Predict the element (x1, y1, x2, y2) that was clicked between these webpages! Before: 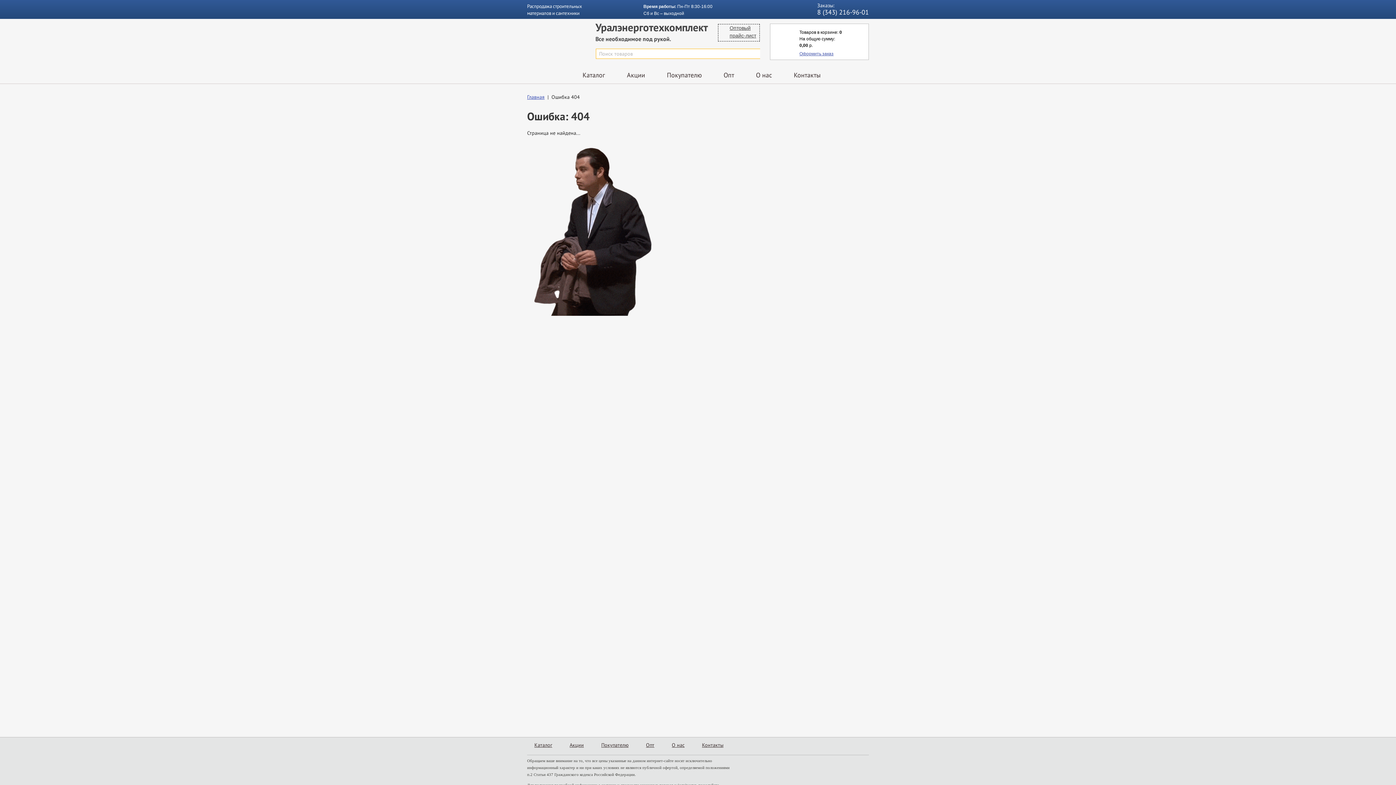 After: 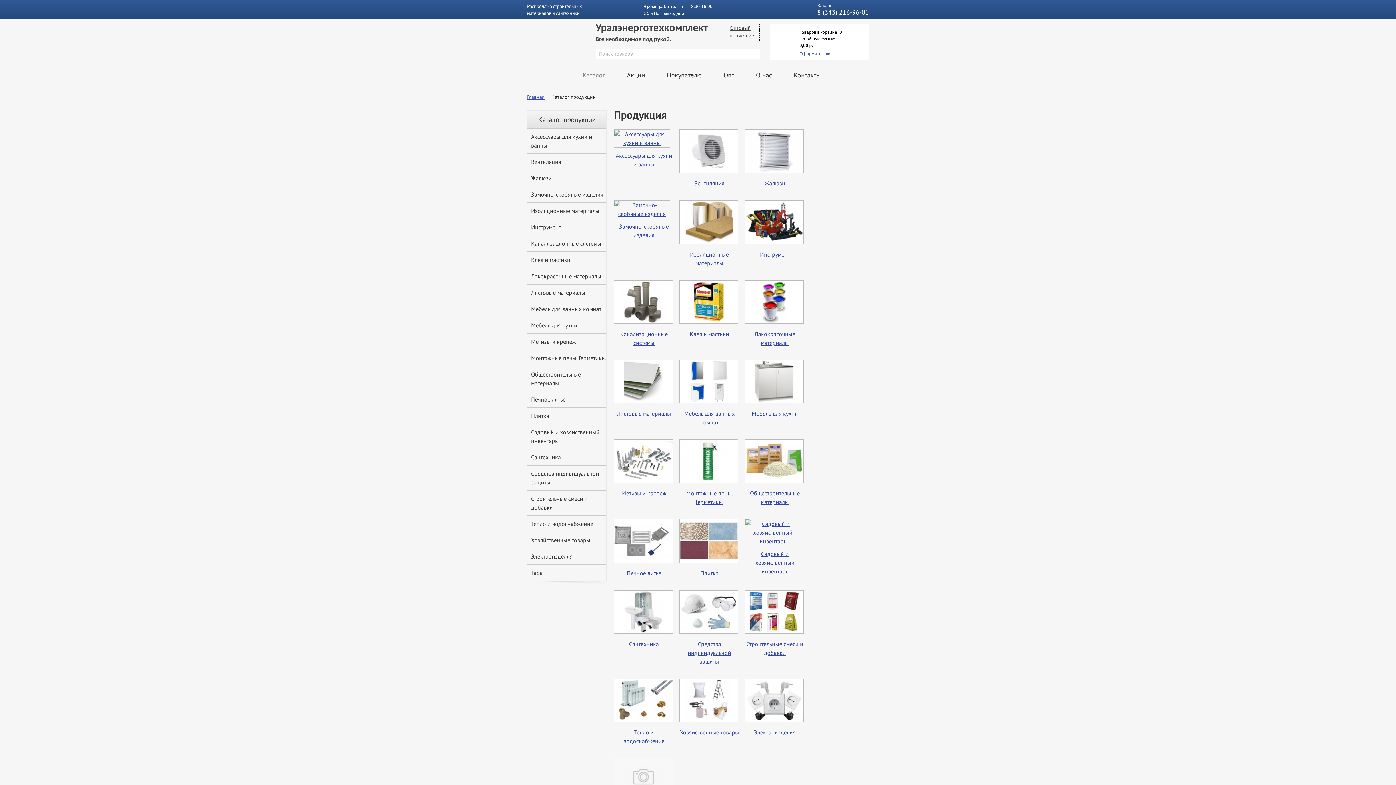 Action: bbox: (534, 741, 552, 749) label: Каталог